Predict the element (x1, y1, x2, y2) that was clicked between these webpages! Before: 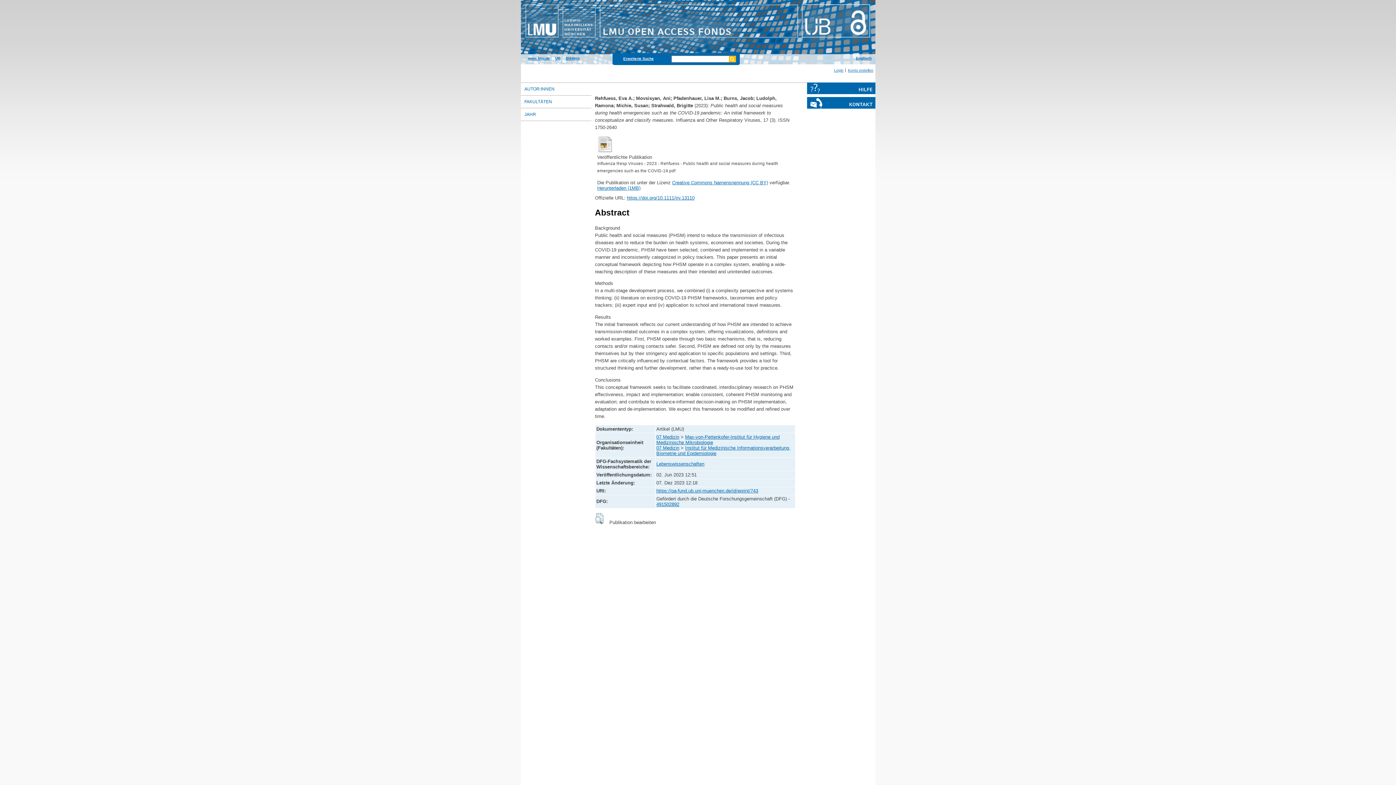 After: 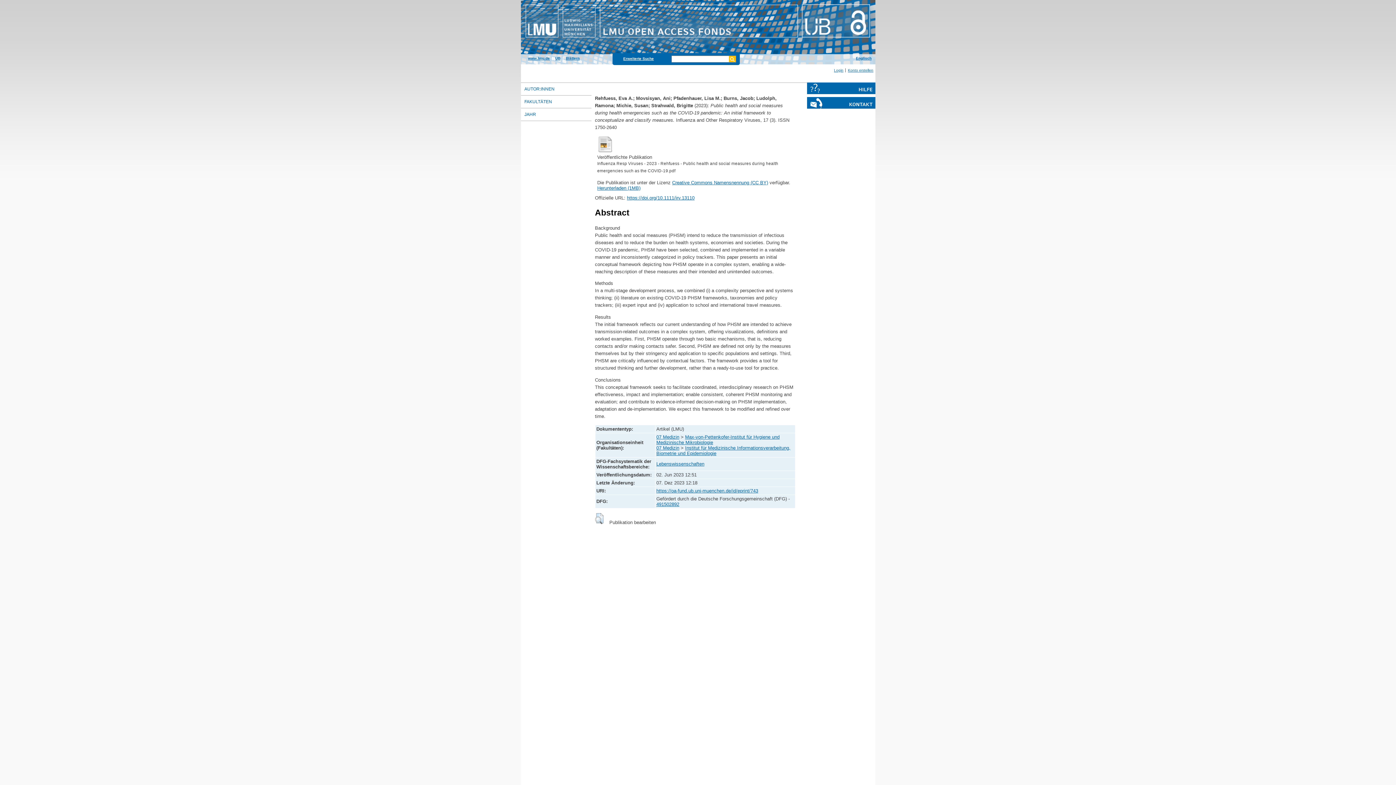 Action: bbox: (597, 185, 640, 190) label: Herunterladen (1MB)